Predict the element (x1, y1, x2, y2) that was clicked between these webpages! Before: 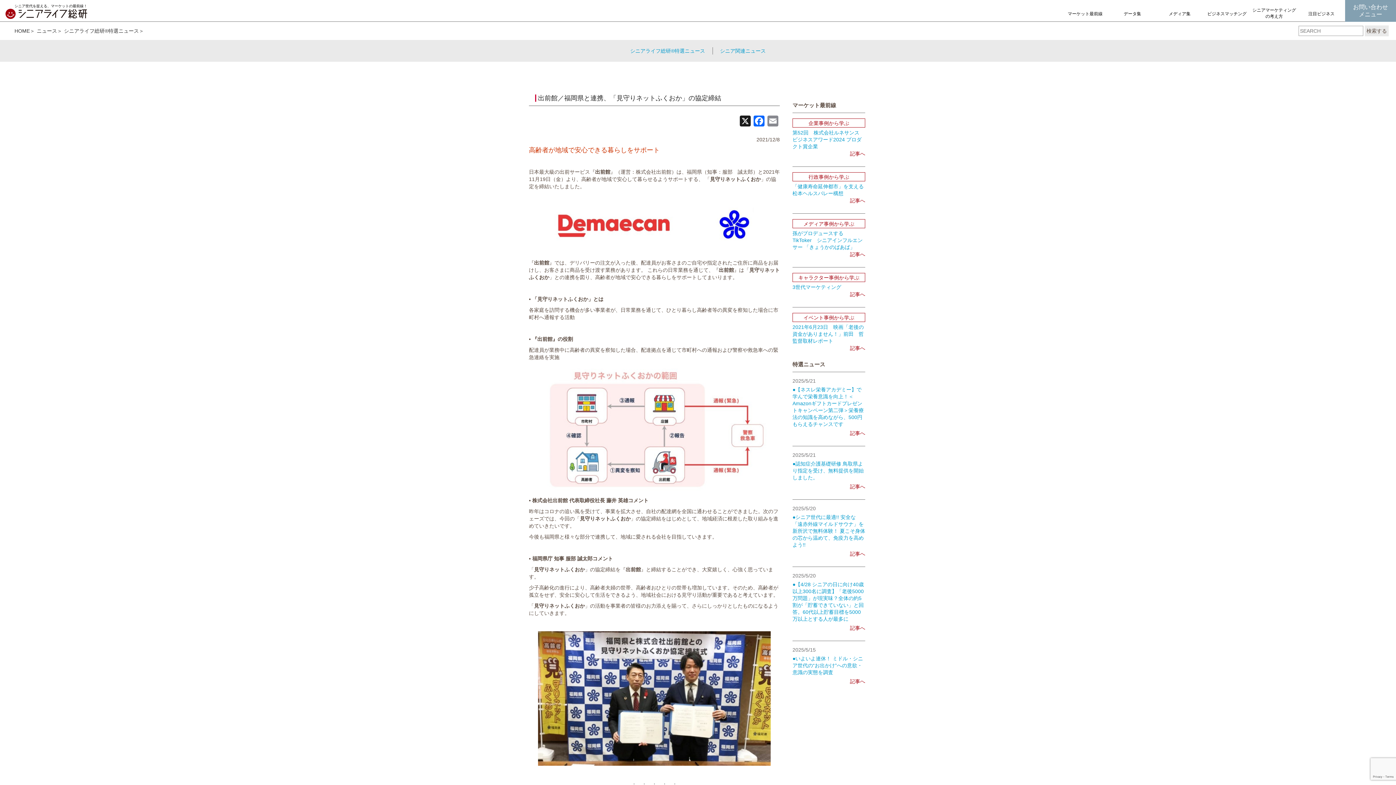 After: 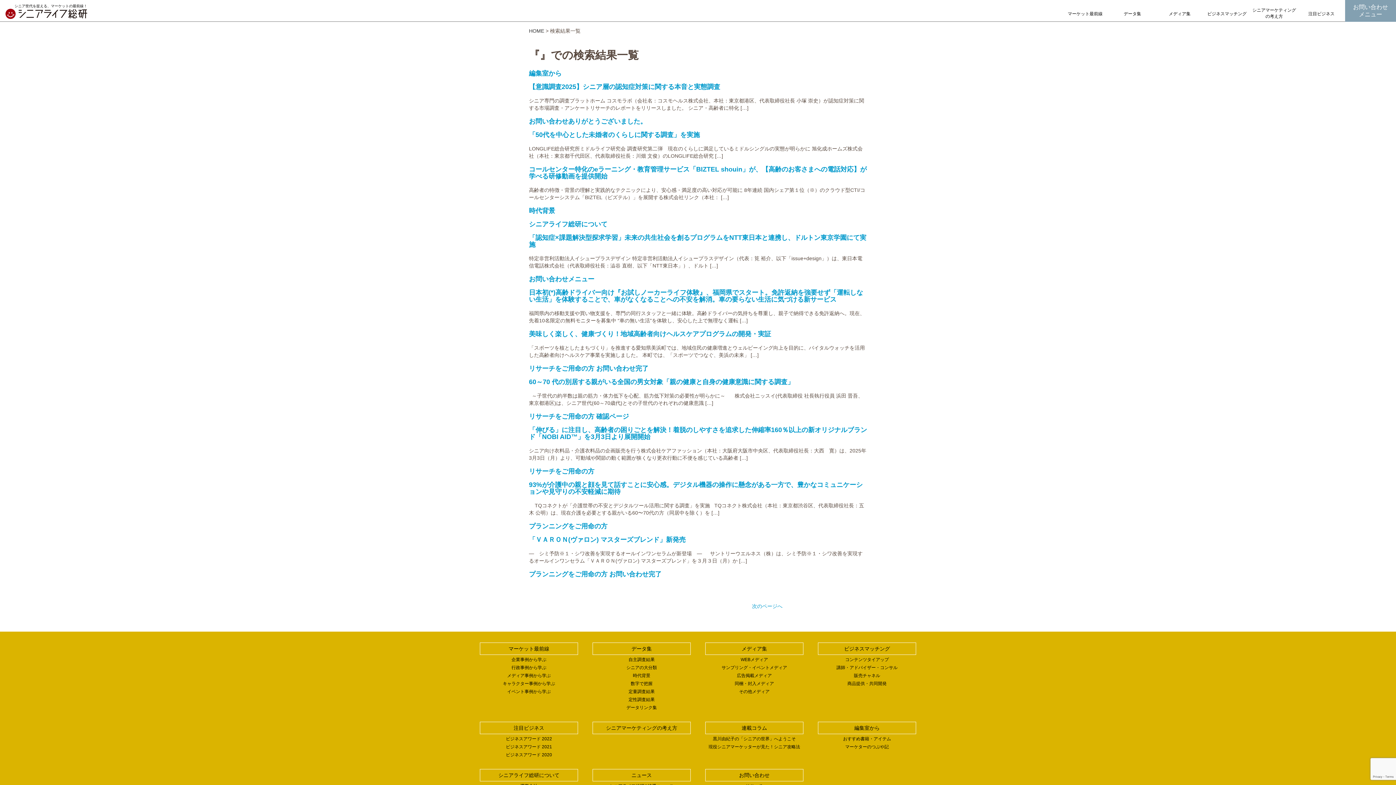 Action: label: 検索する bbox: (1365, 25, 1389, 36)